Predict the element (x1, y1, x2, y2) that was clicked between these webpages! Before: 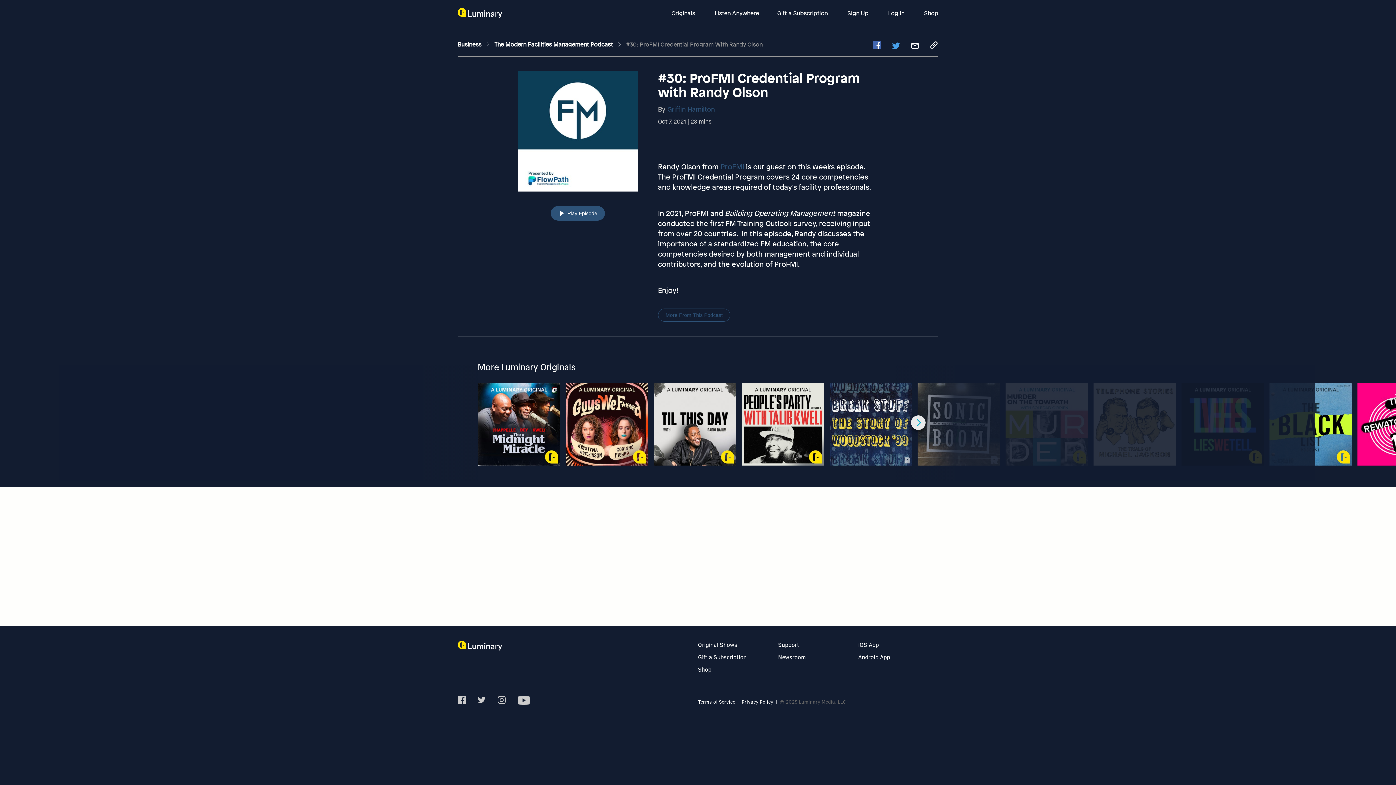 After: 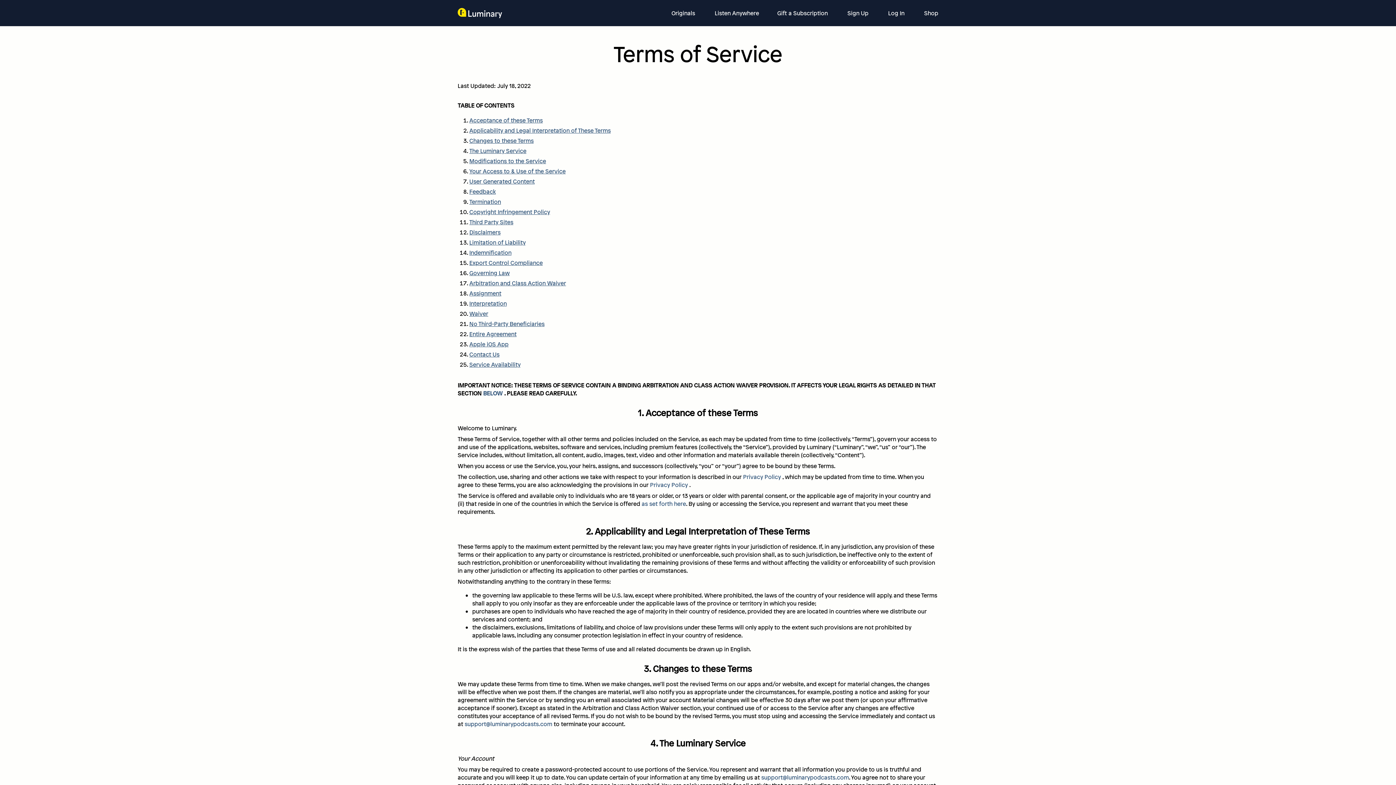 Action: label: Terms of service bbox: (698, 698, 735, 705)